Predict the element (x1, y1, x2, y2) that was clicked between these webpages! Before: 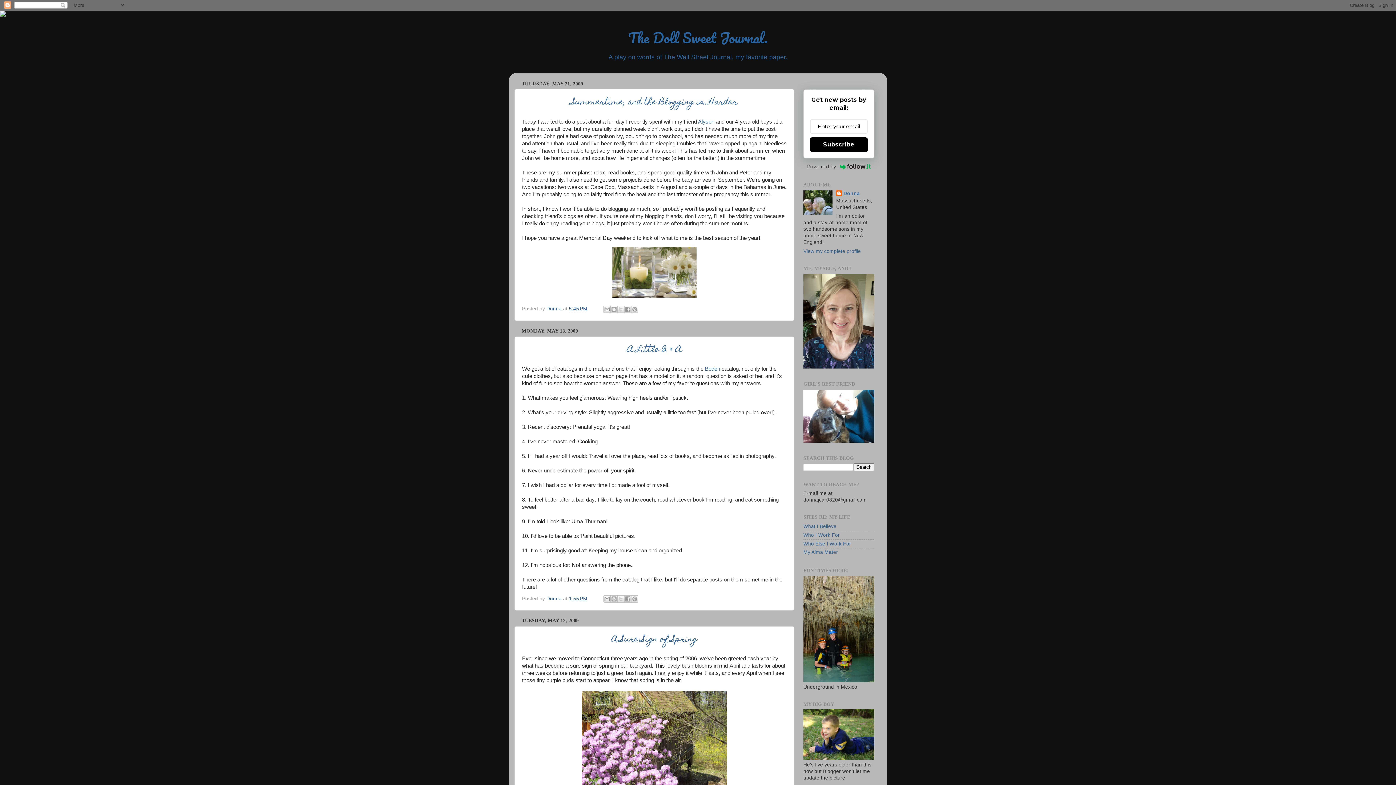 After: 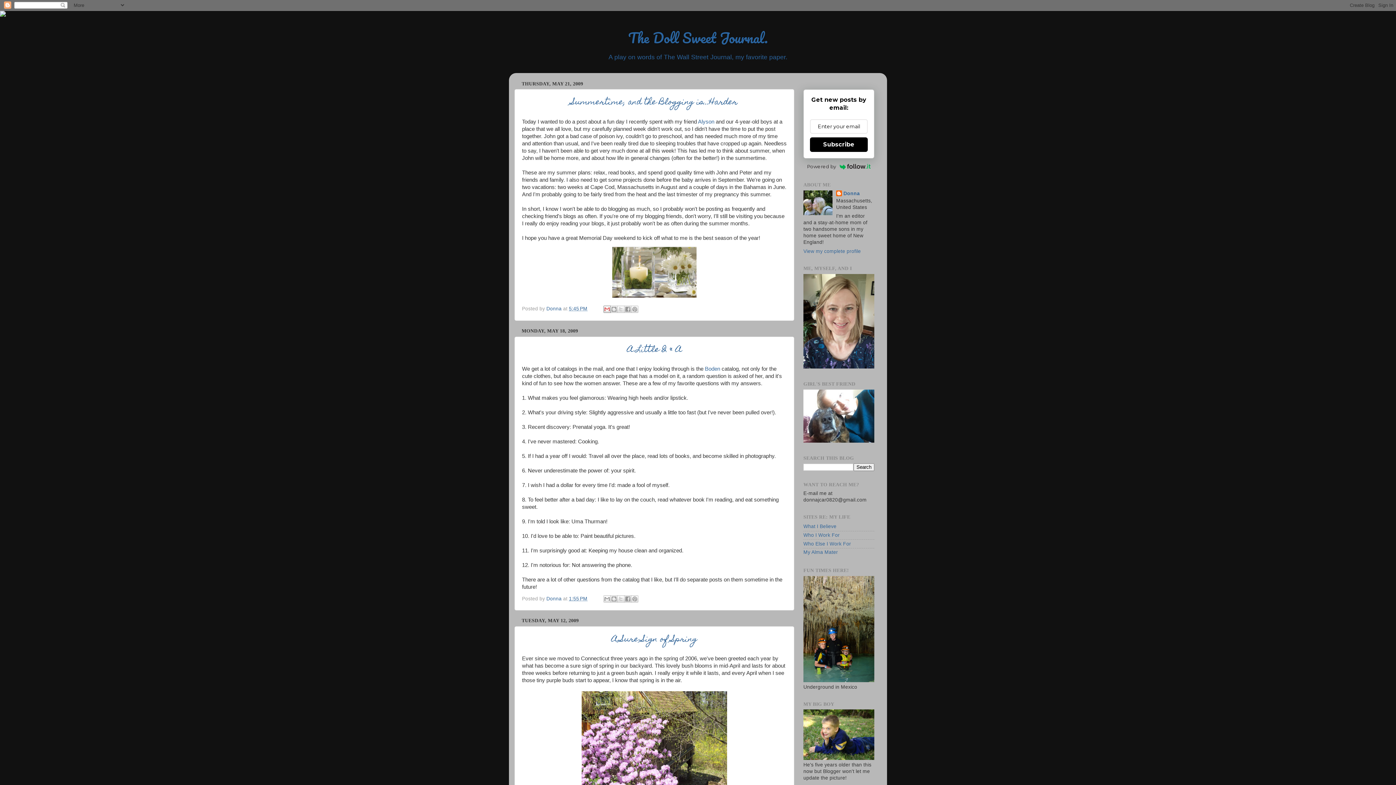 Action: bbox: (603, 305, 610, 313) label: Email This